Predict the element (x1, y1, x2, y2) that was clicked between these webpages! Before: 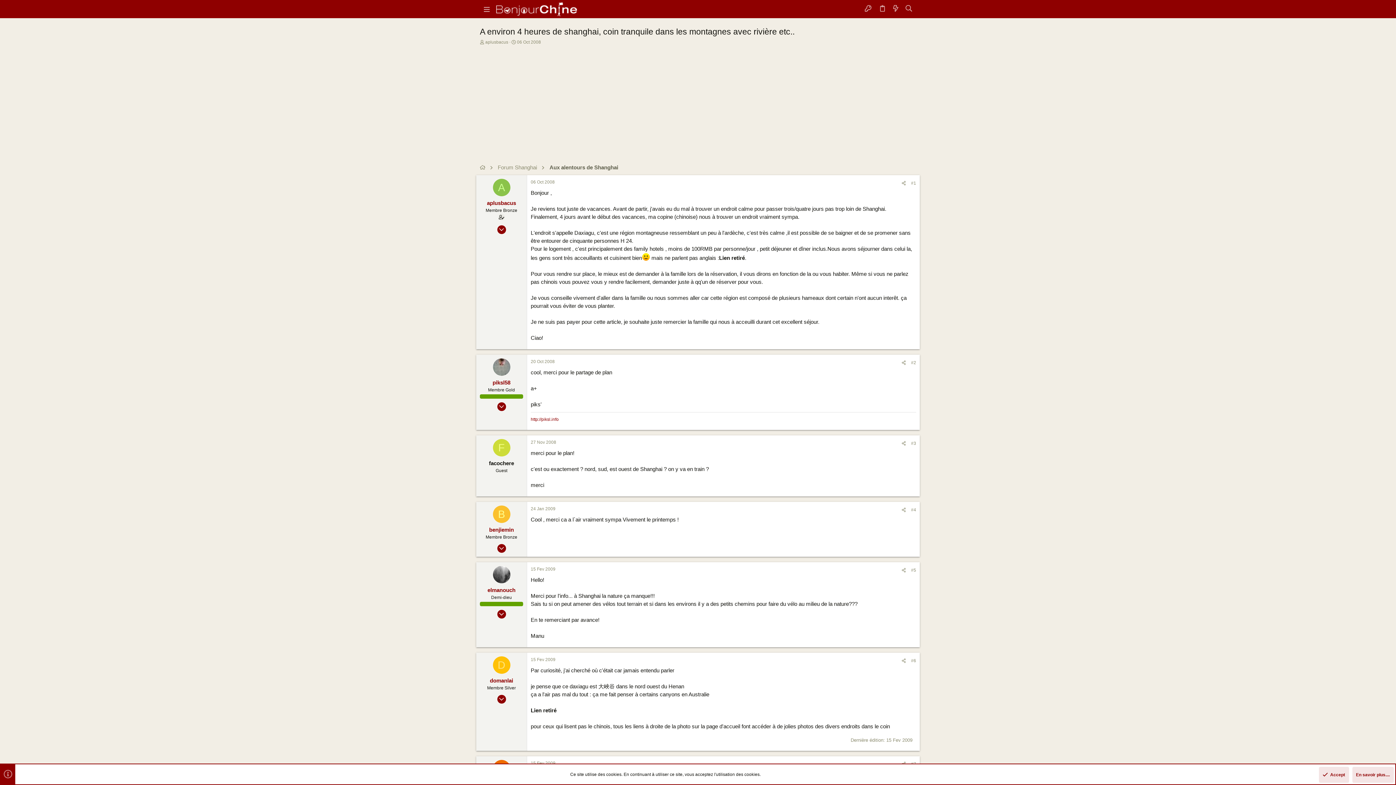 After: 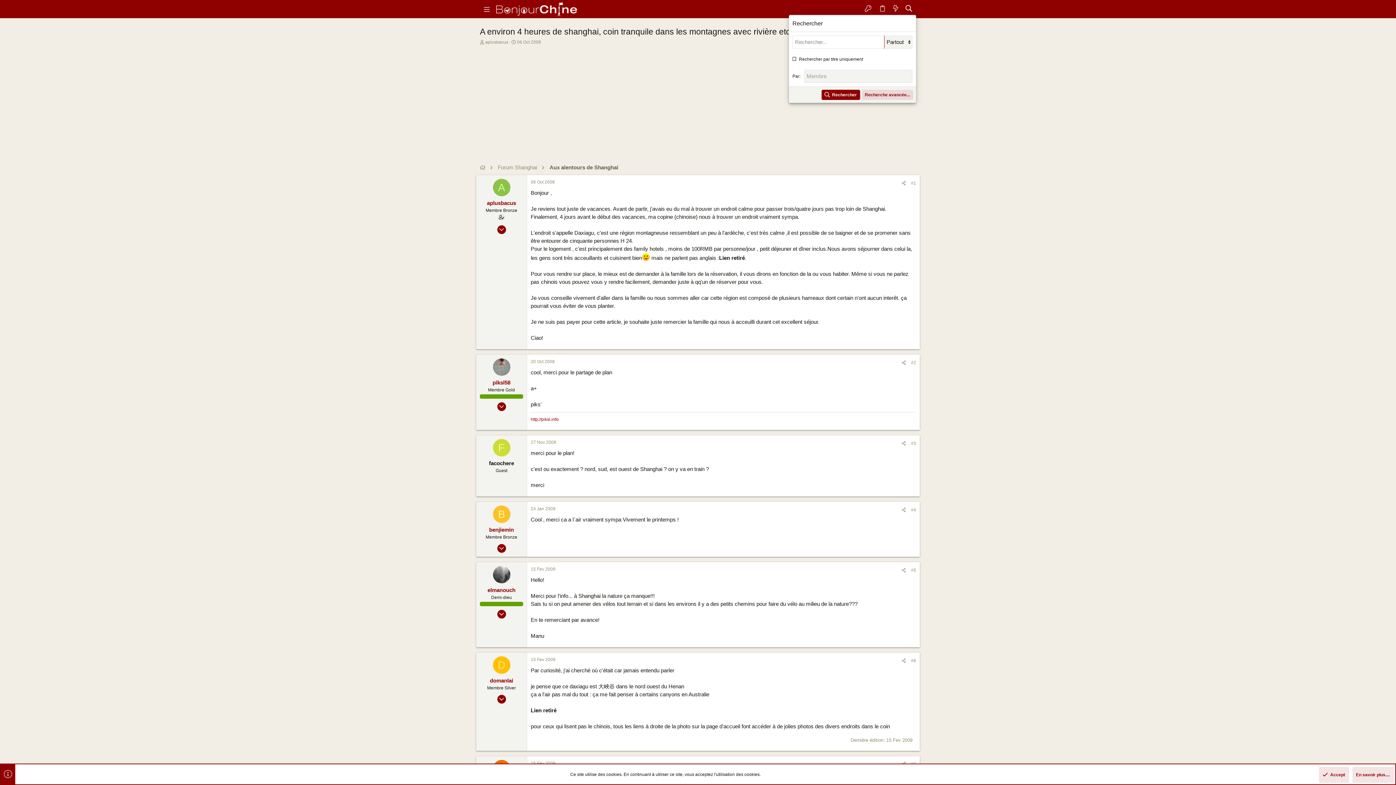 Action: bbox: (902, 2, 916, 15) label: Rechercher